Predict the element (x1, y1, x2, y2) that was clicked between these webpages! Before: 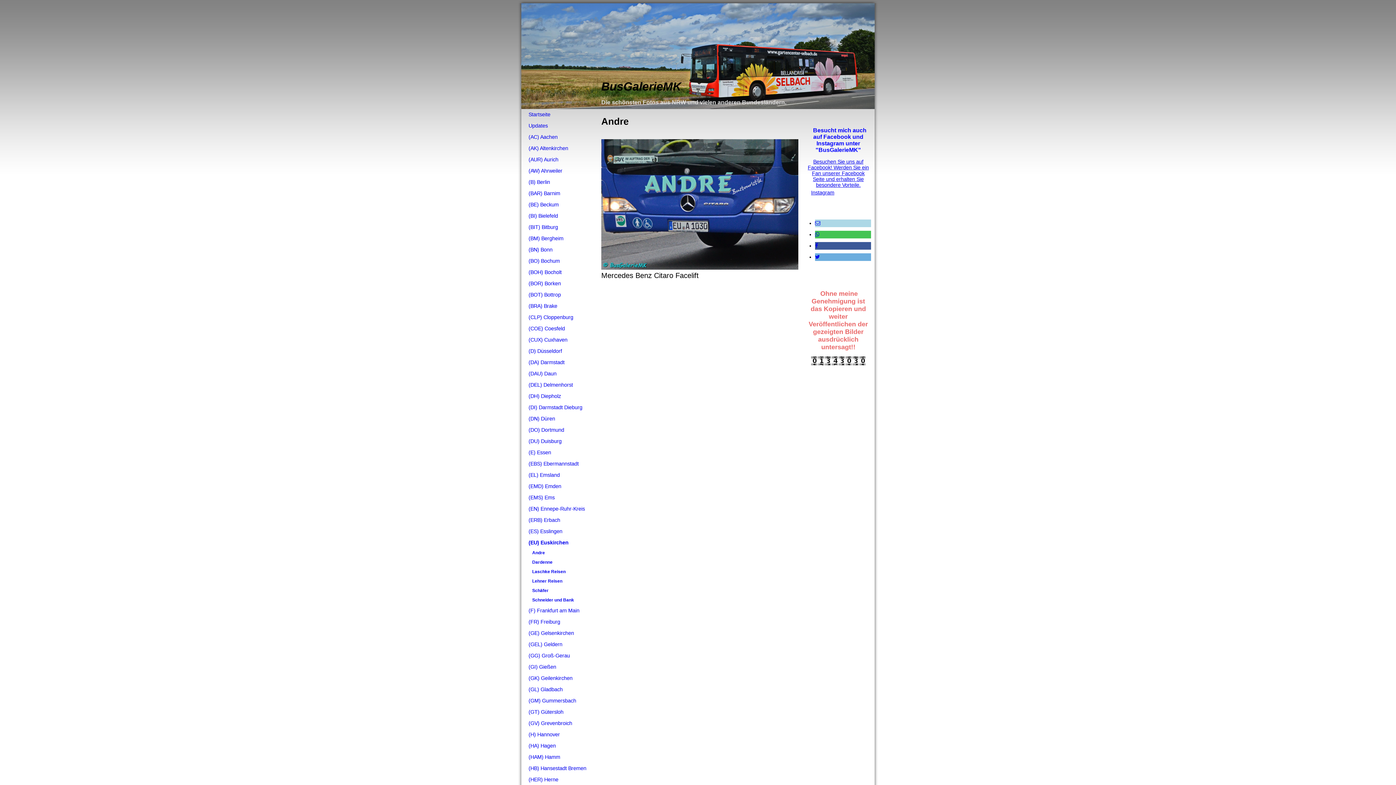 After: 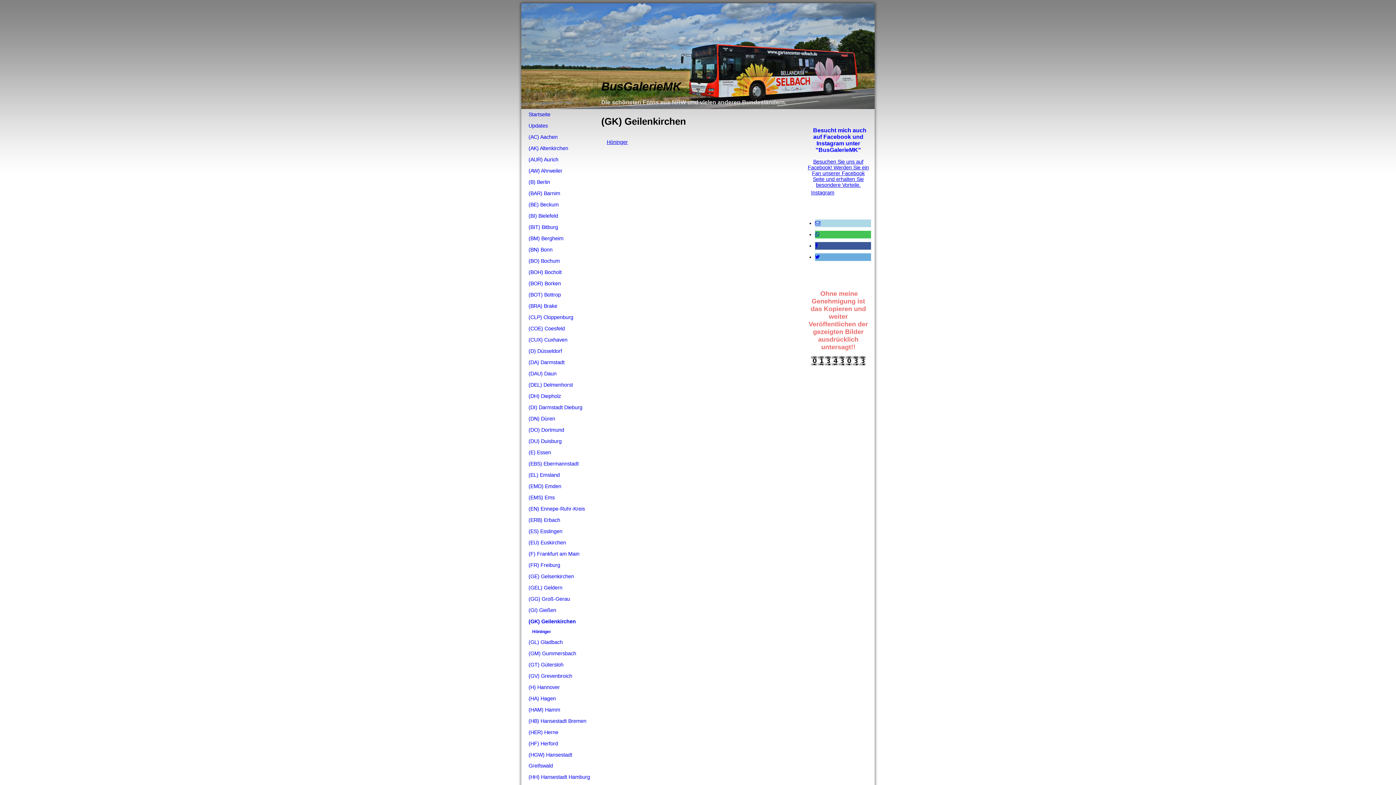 Action: bbox: (521, 673, 593, 684) label: (GK) Geilenkirchen